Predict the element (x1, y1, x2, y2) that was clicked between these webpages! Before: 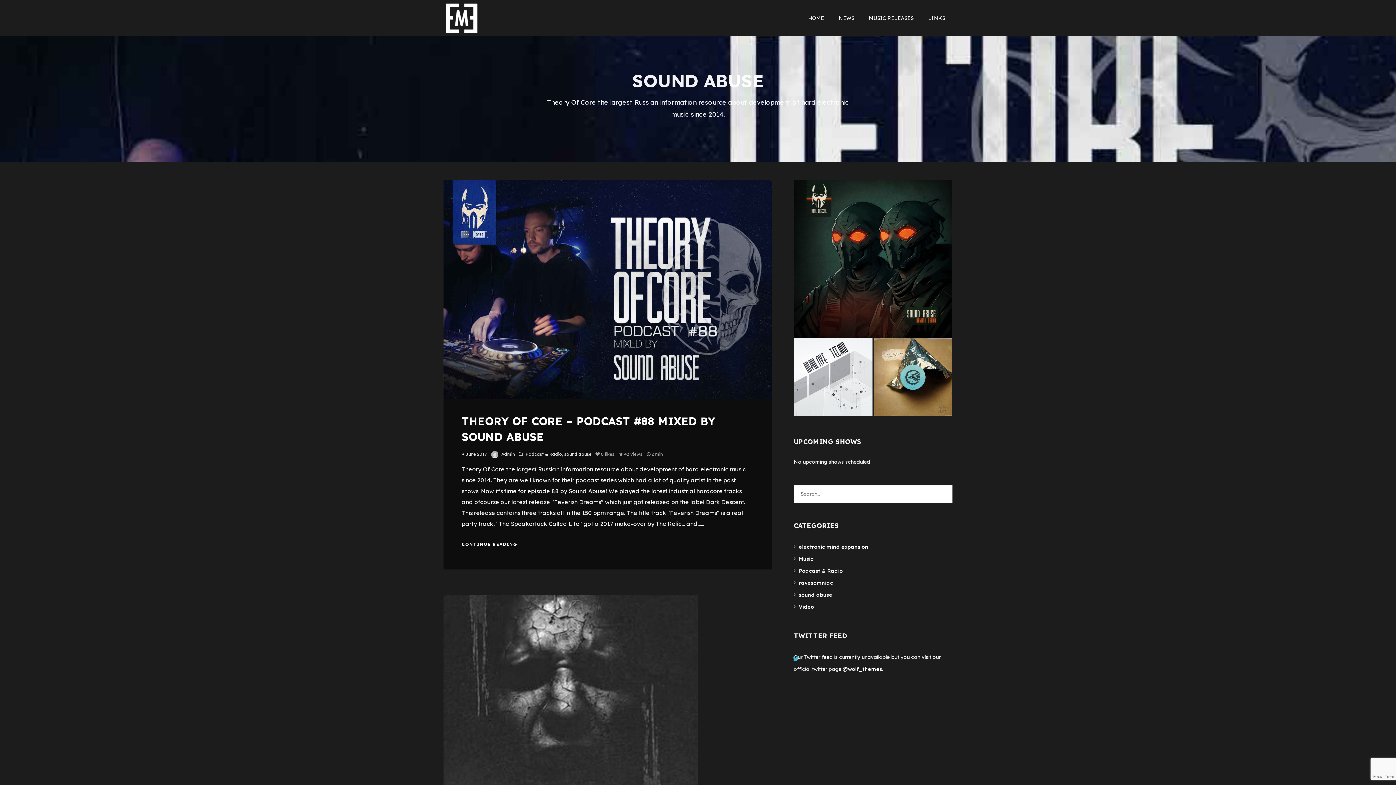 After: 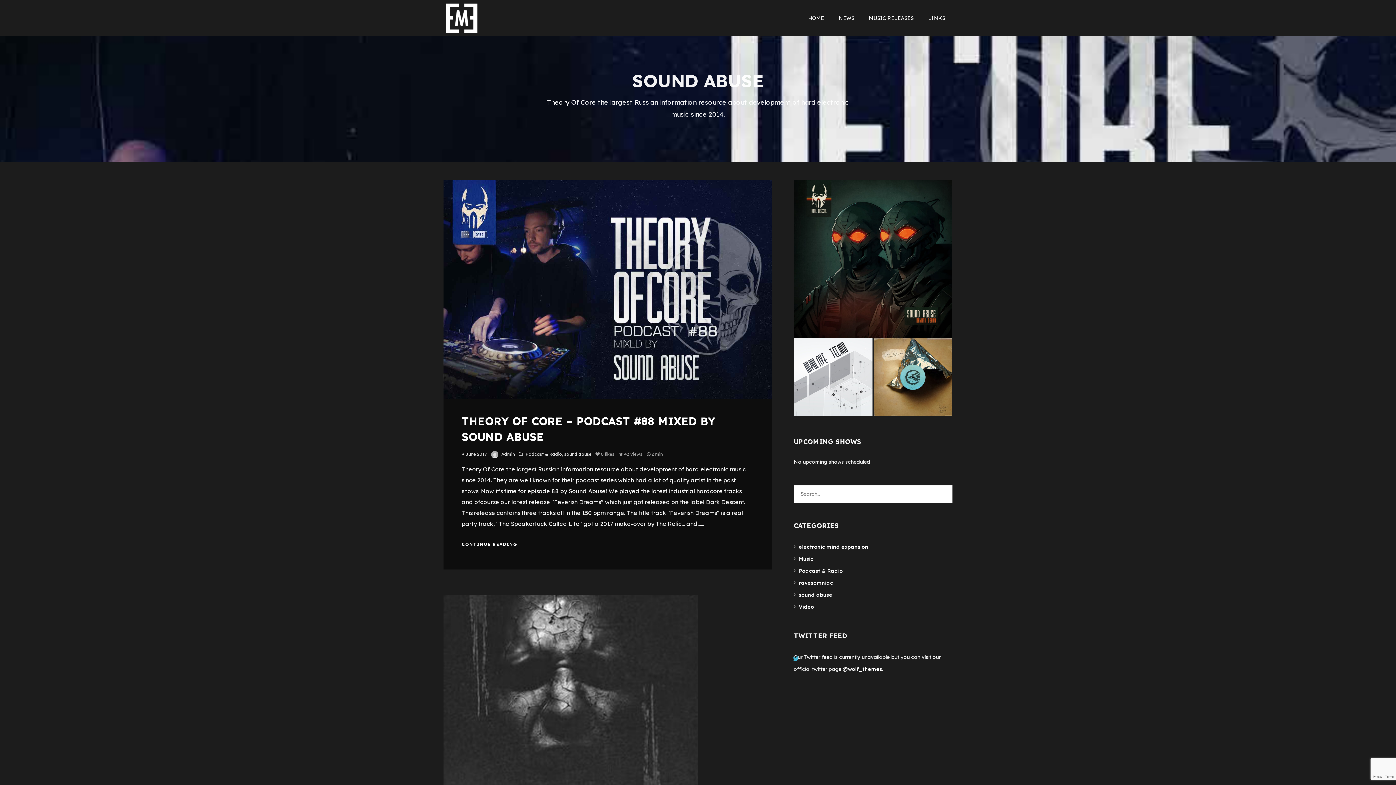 Action: label: sound abuse bbox: (793, 591, 832, 598)